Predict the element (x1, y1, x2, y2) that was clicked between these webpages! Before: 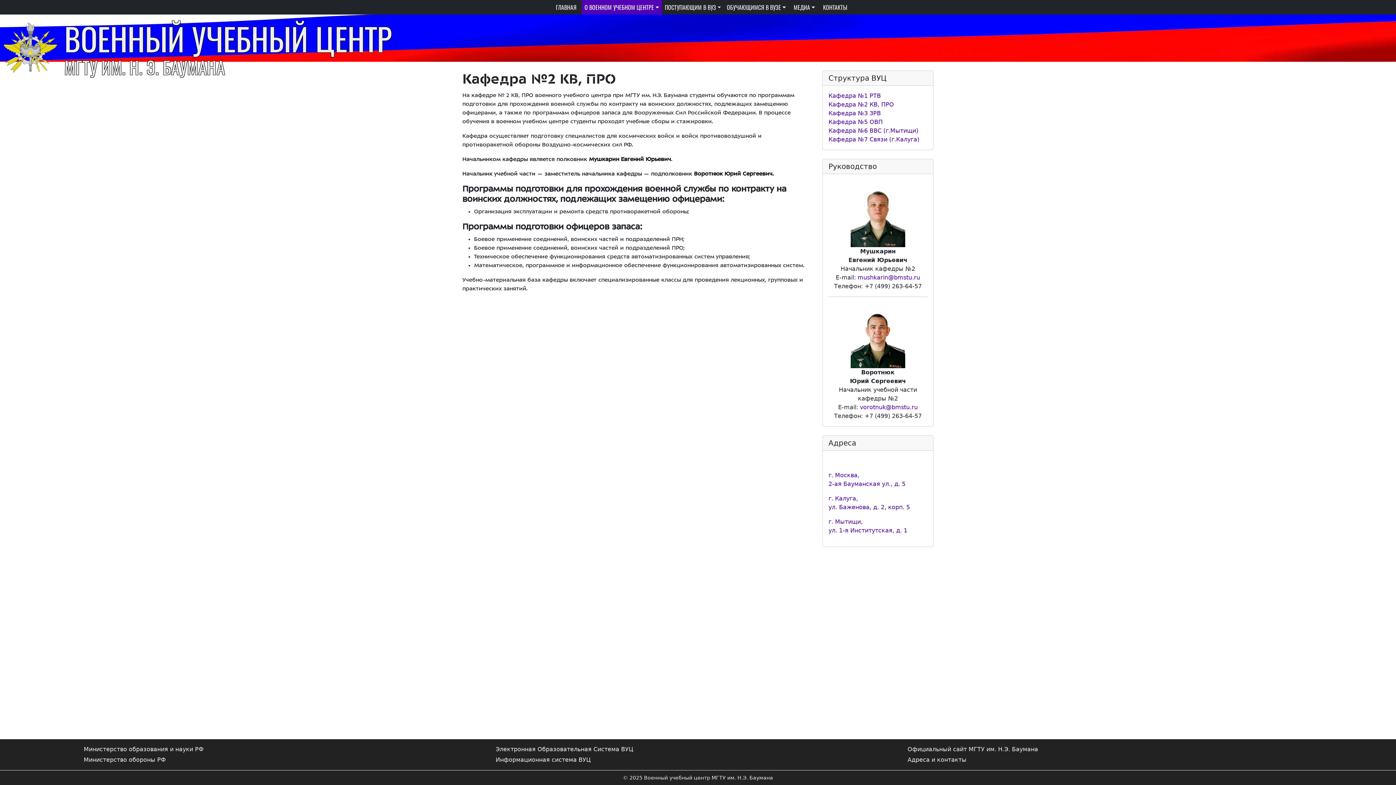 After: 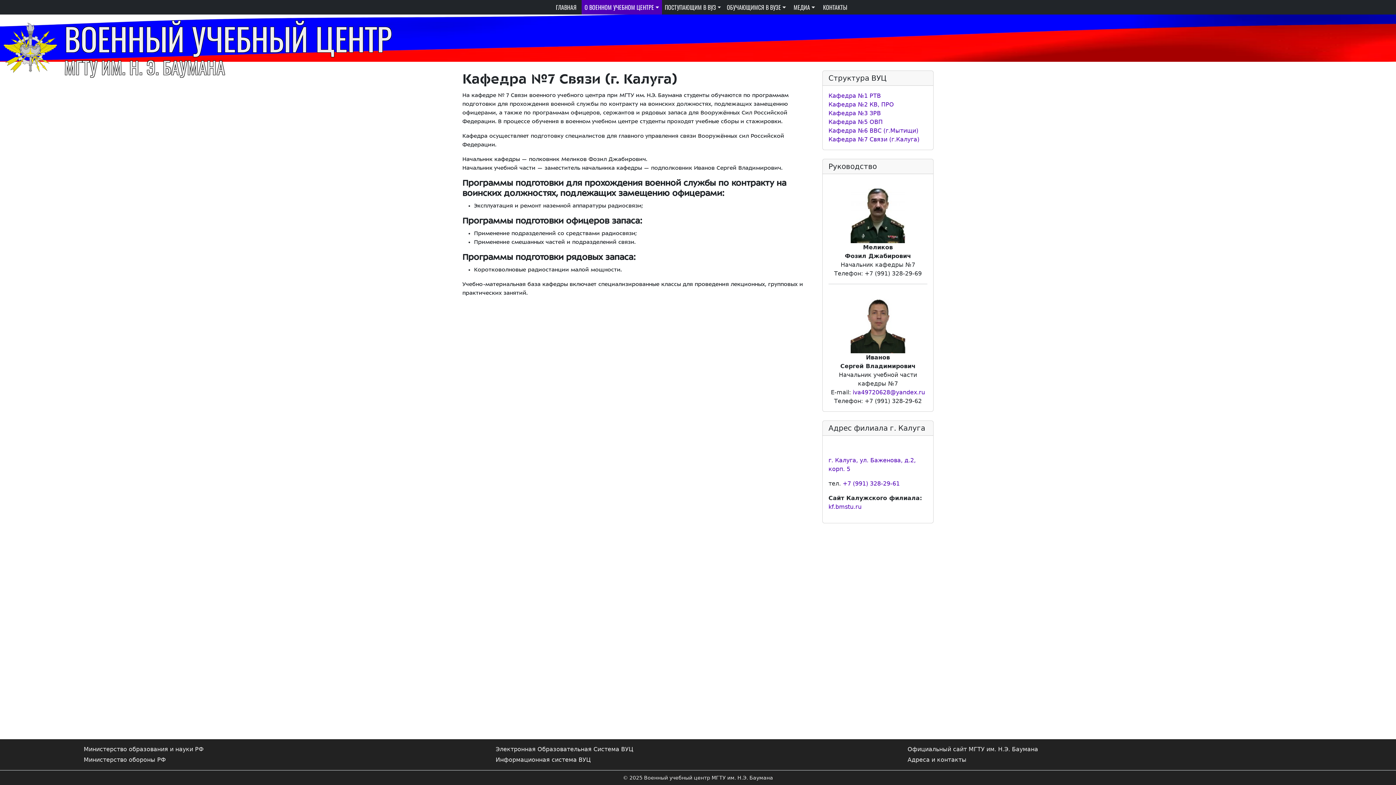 Action: bbox: (828, 136, 919, 142) label: Кафедра №7 Связи (г.Калуга)